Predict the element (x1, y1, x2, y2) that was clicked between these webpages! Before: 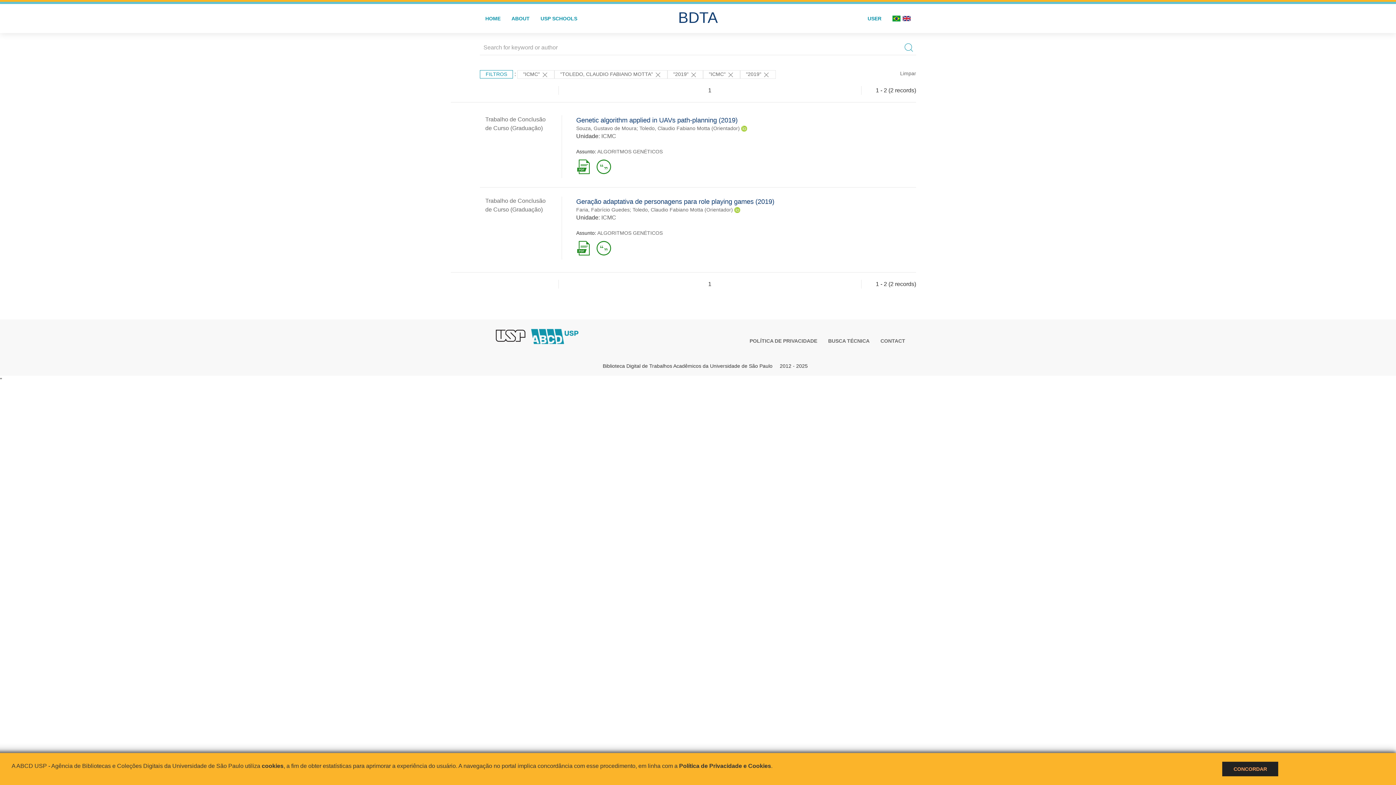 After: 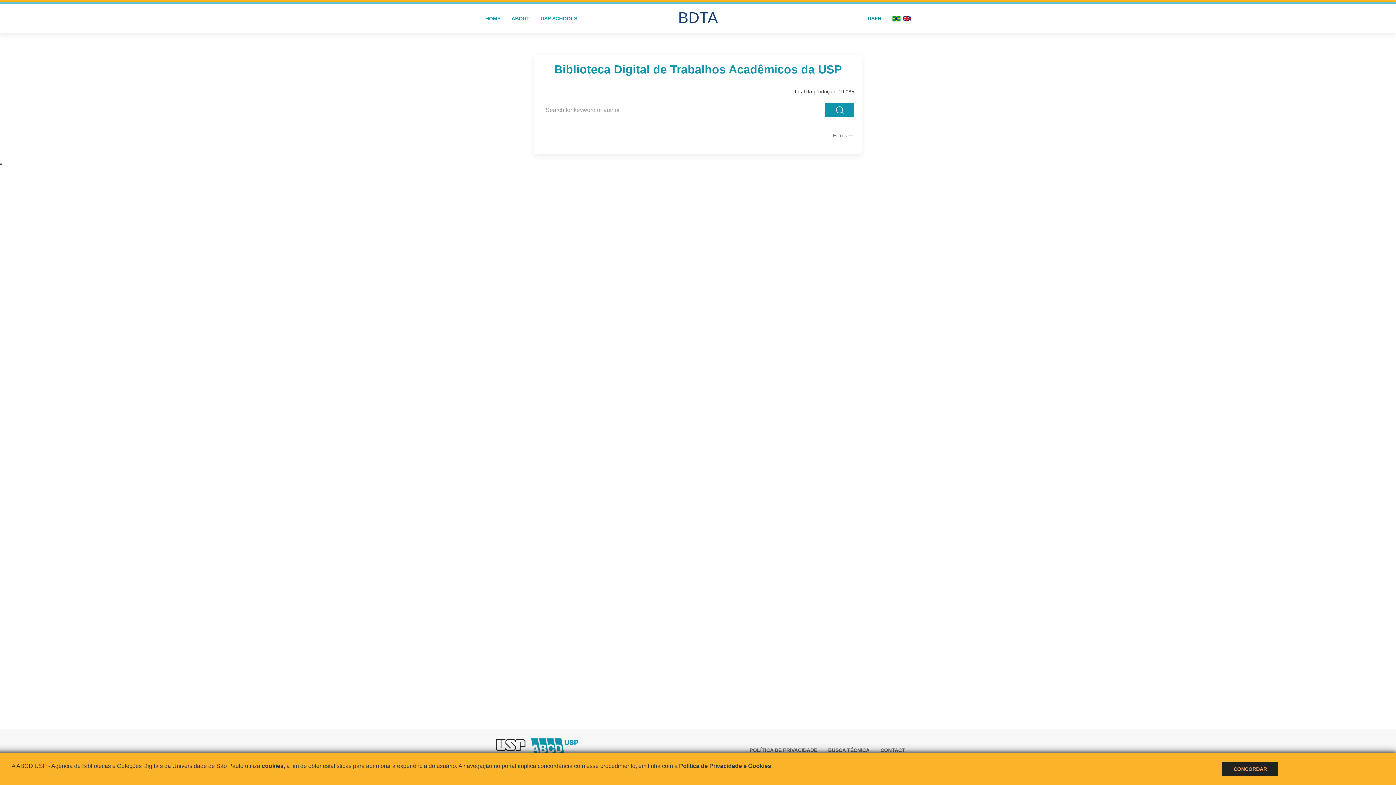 Action: bbox: (480, 4, 506, 33) label: HOME